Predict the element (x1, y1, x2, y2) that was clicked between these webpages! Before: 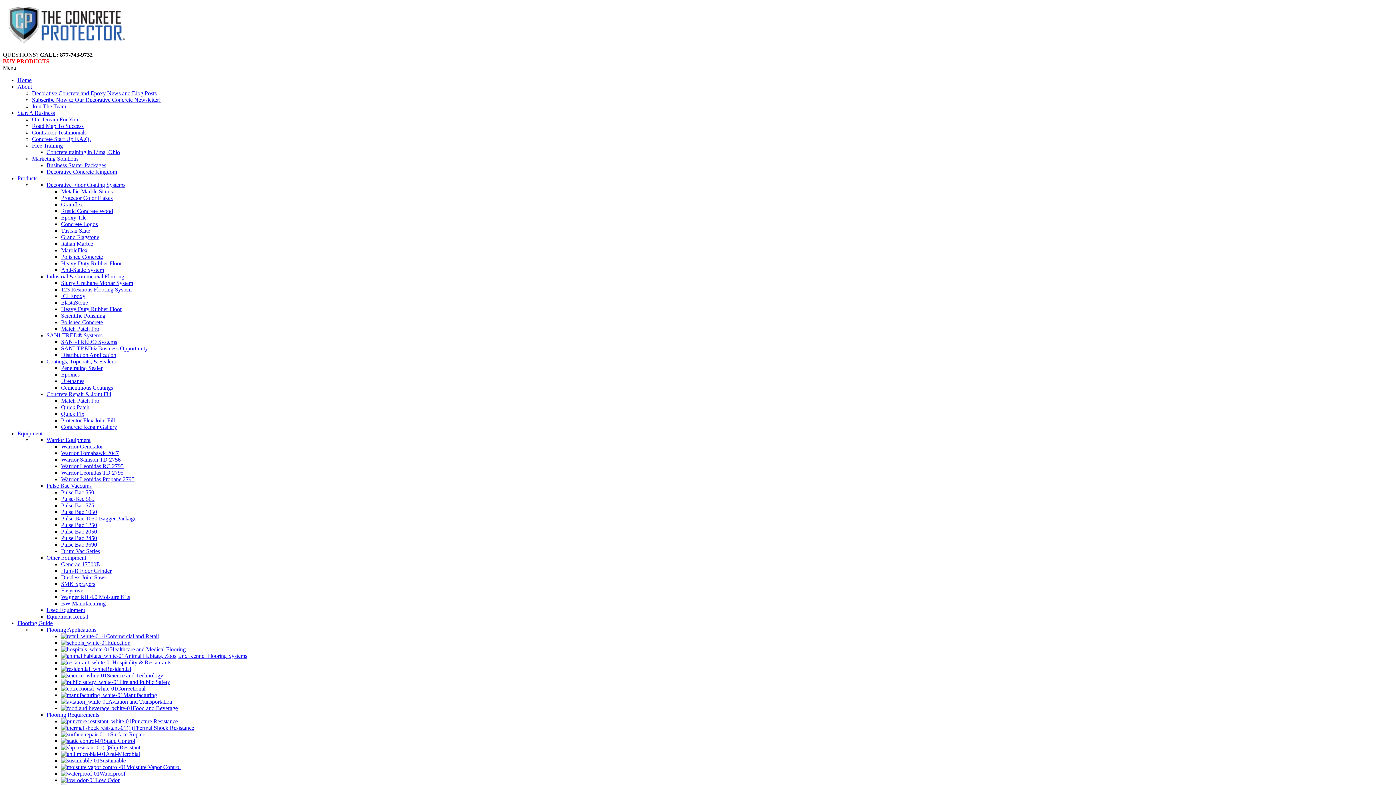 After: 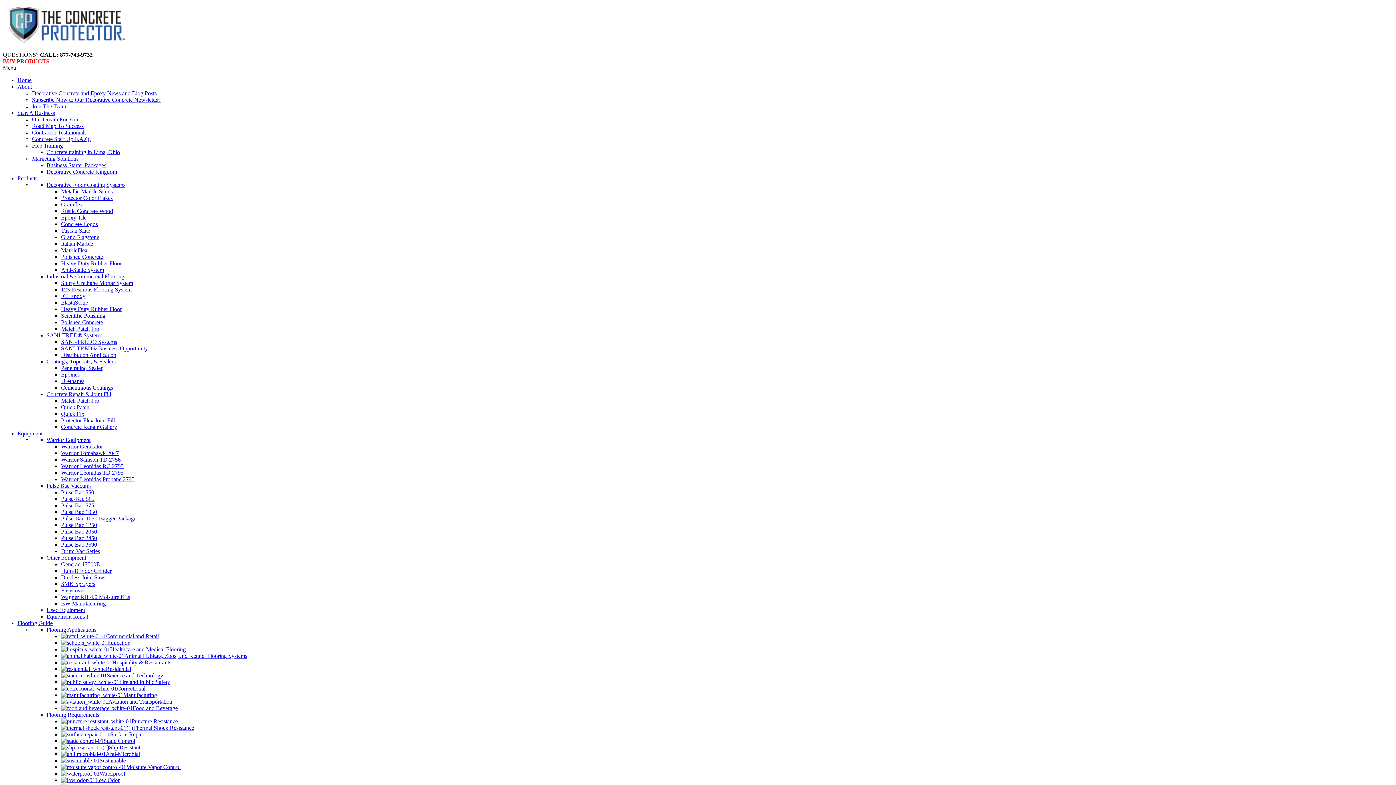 Action: label: Tuscan Slate bbox: (61, 227, 90, 233)